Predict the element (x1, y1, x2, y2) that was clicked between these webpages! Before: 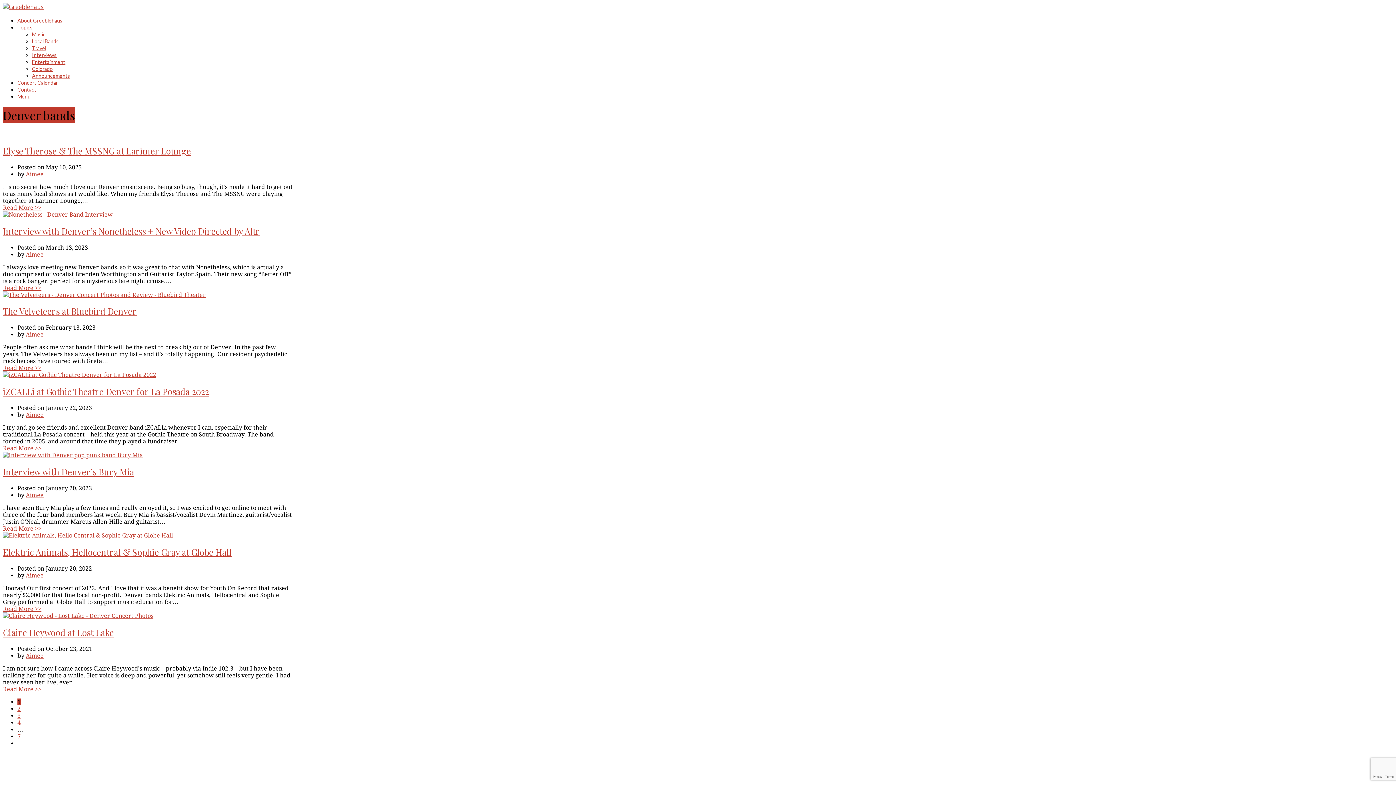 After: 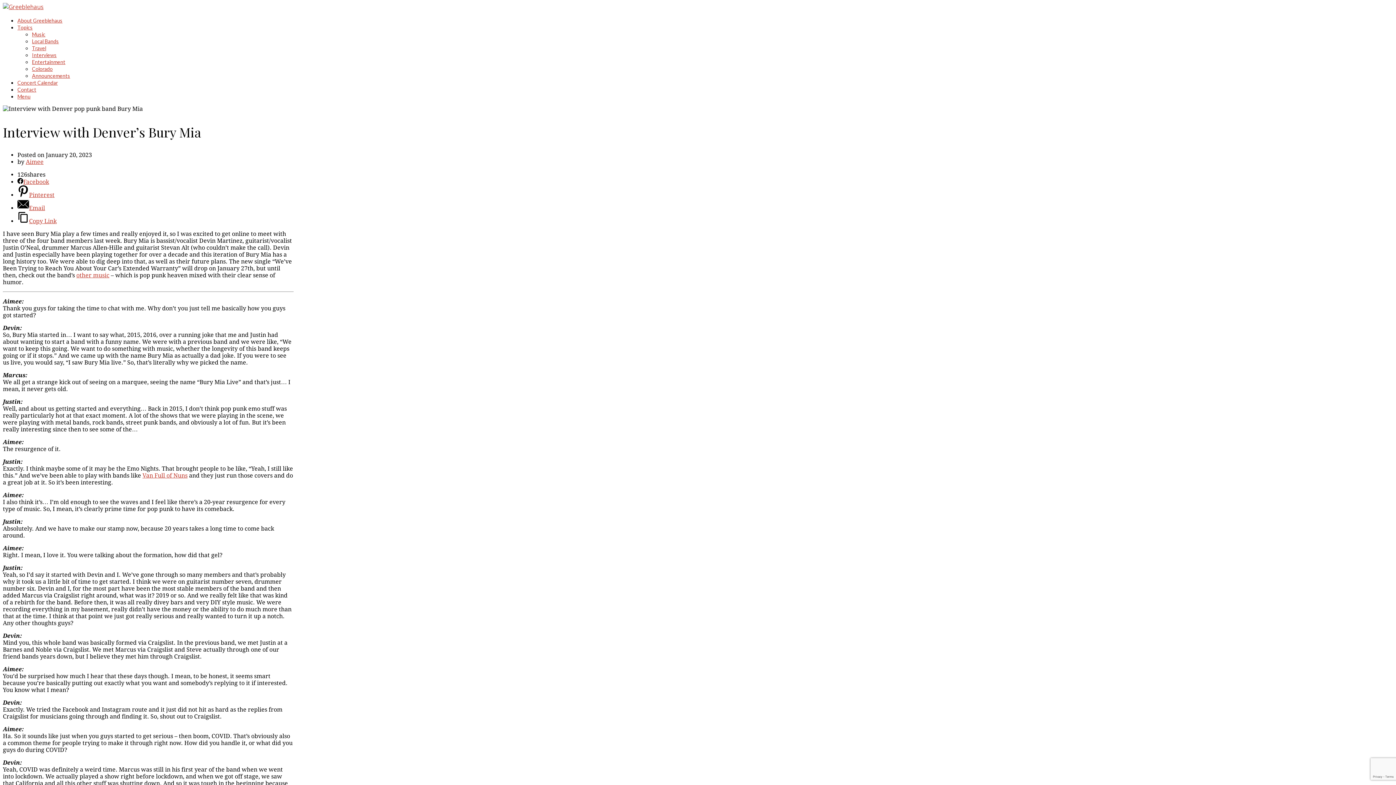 Action: bbox: (2, 466, 134, 477) label: Interview with Denver’s Bury Mia